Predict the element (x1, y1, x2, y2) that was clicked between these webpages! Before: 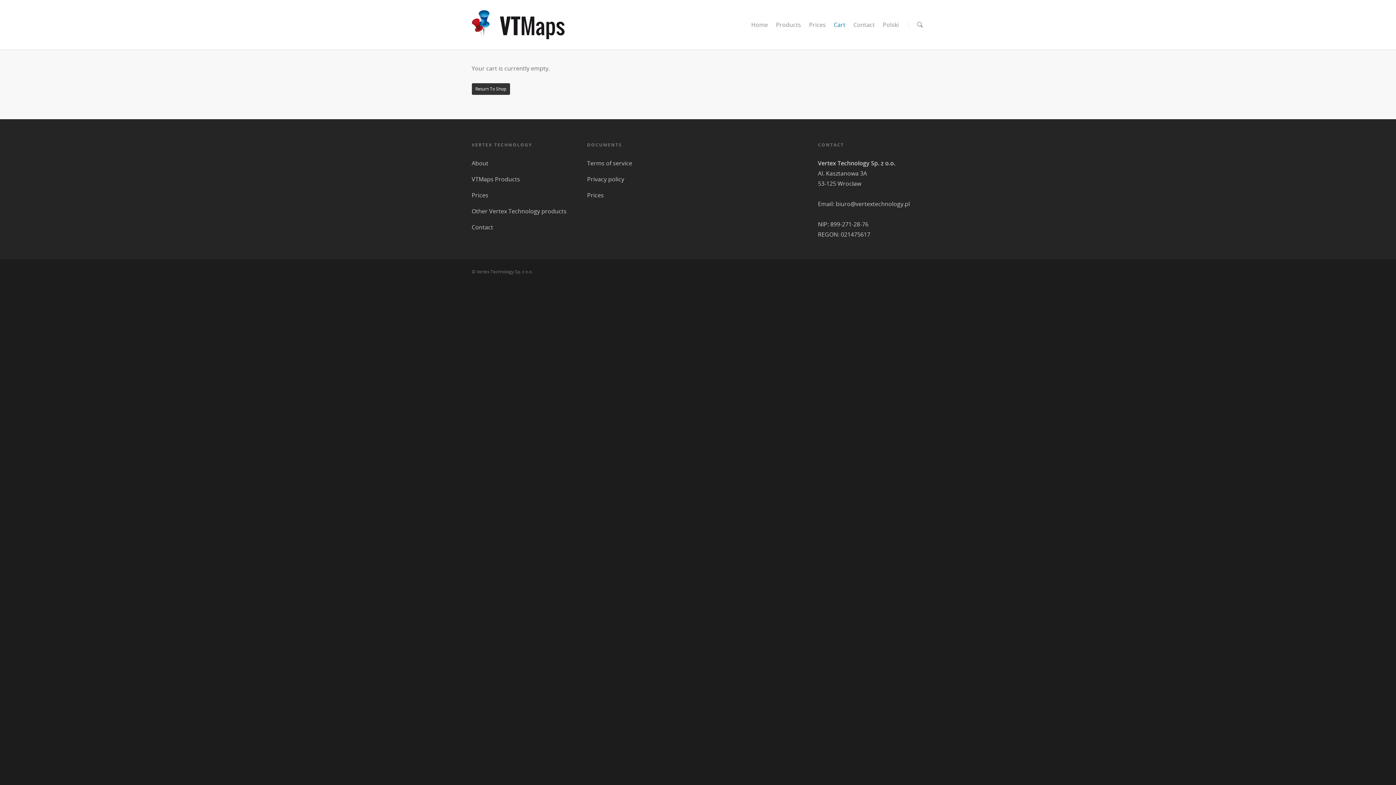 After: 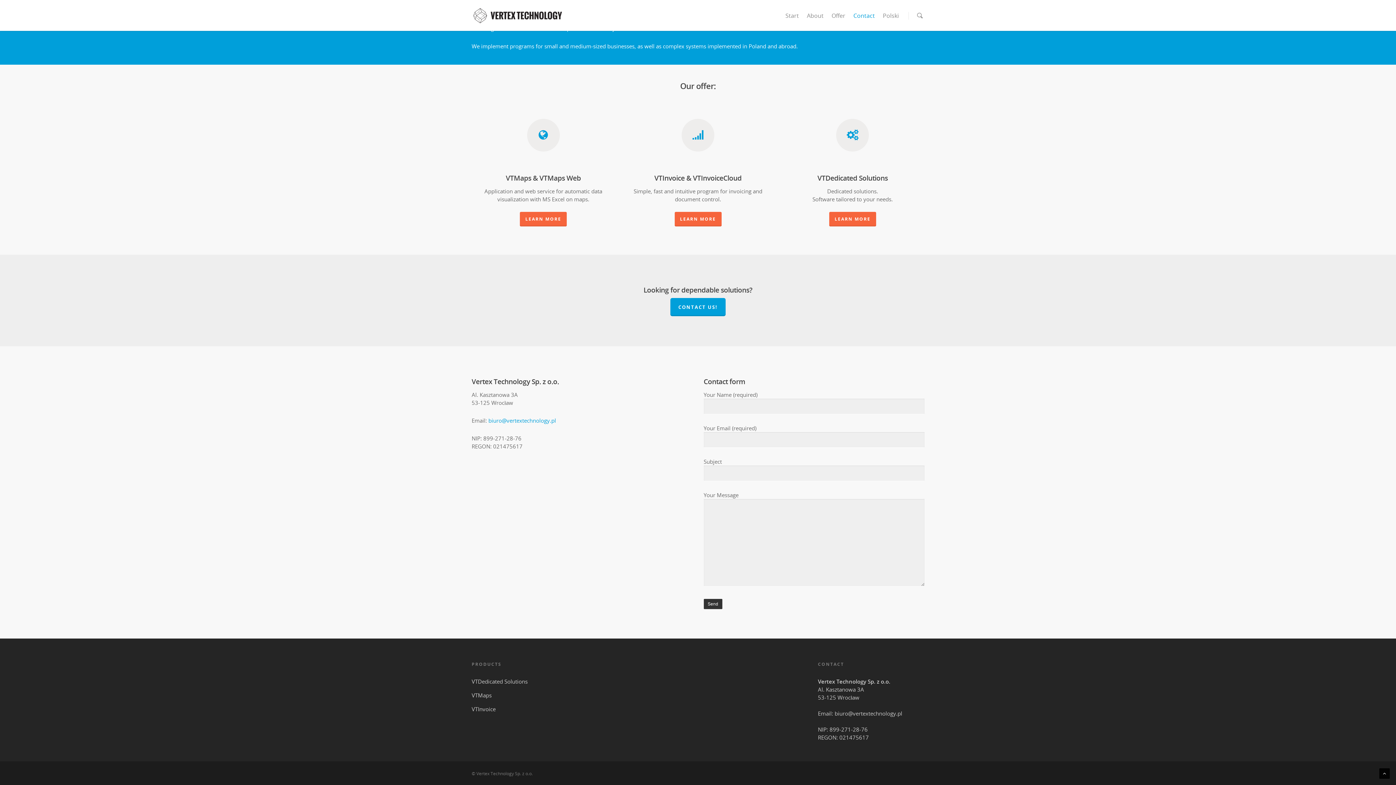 Action: bbox: (471, 203, 578, 219) label: Other Vertex Technology products